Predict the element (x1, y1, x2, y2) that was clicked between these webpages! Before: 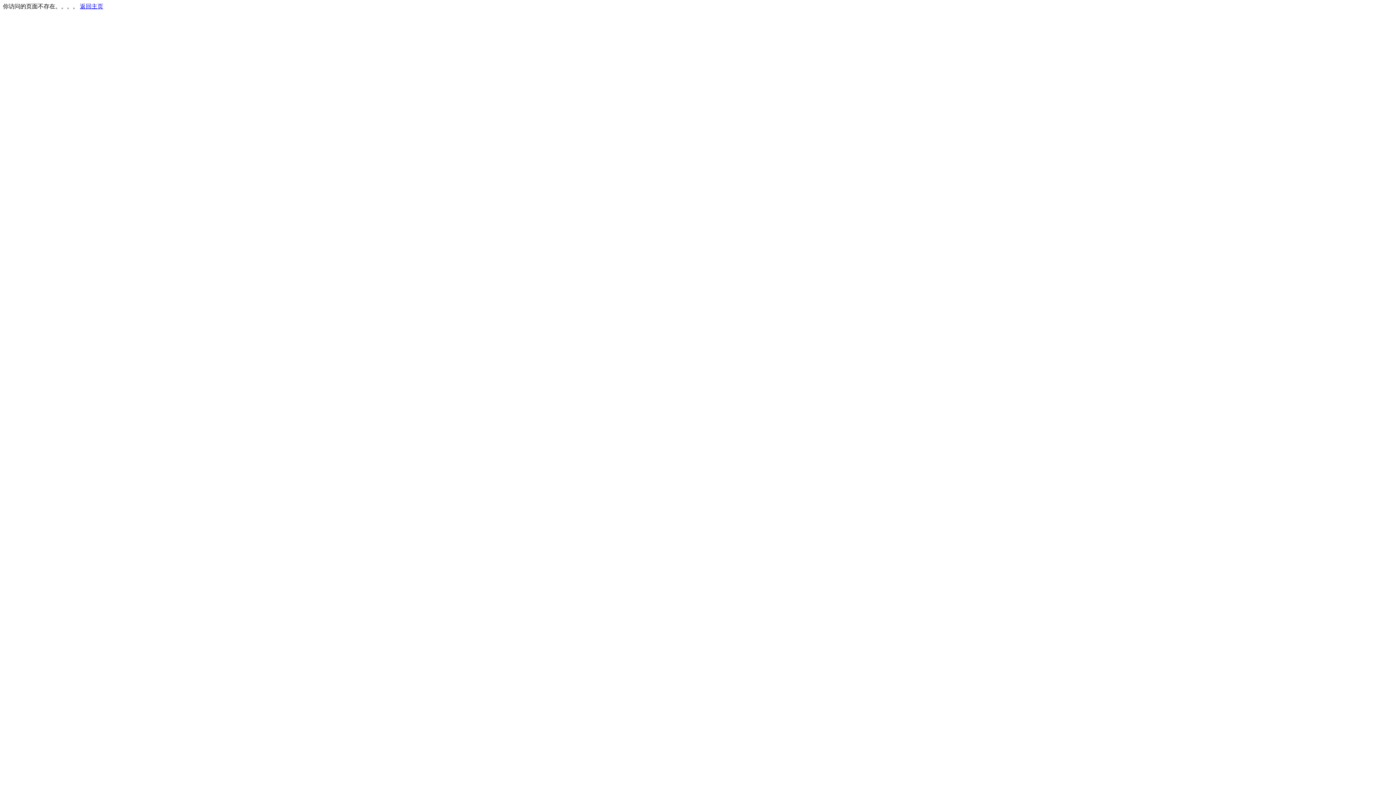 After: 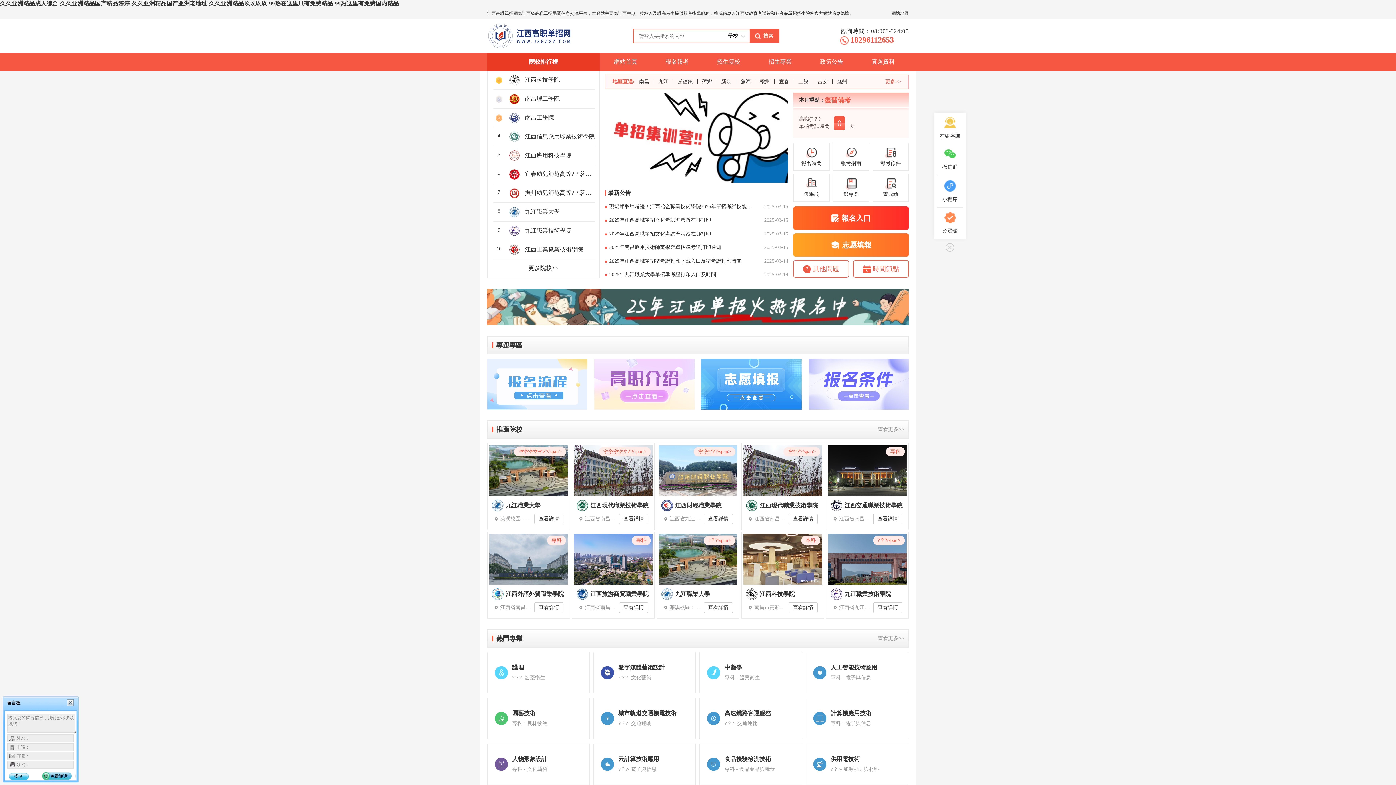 Action: bbox: (80, 3, 103, 9) label: 返回主页